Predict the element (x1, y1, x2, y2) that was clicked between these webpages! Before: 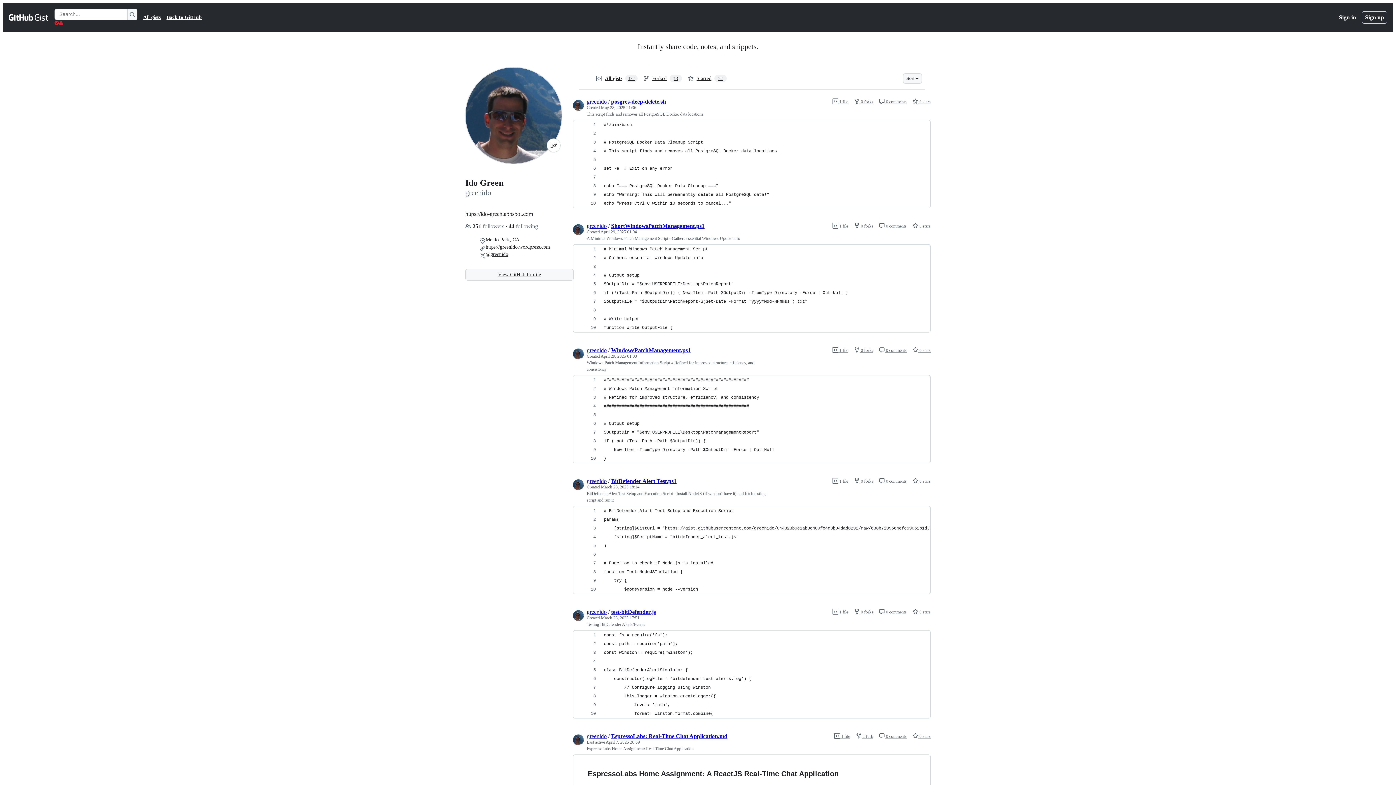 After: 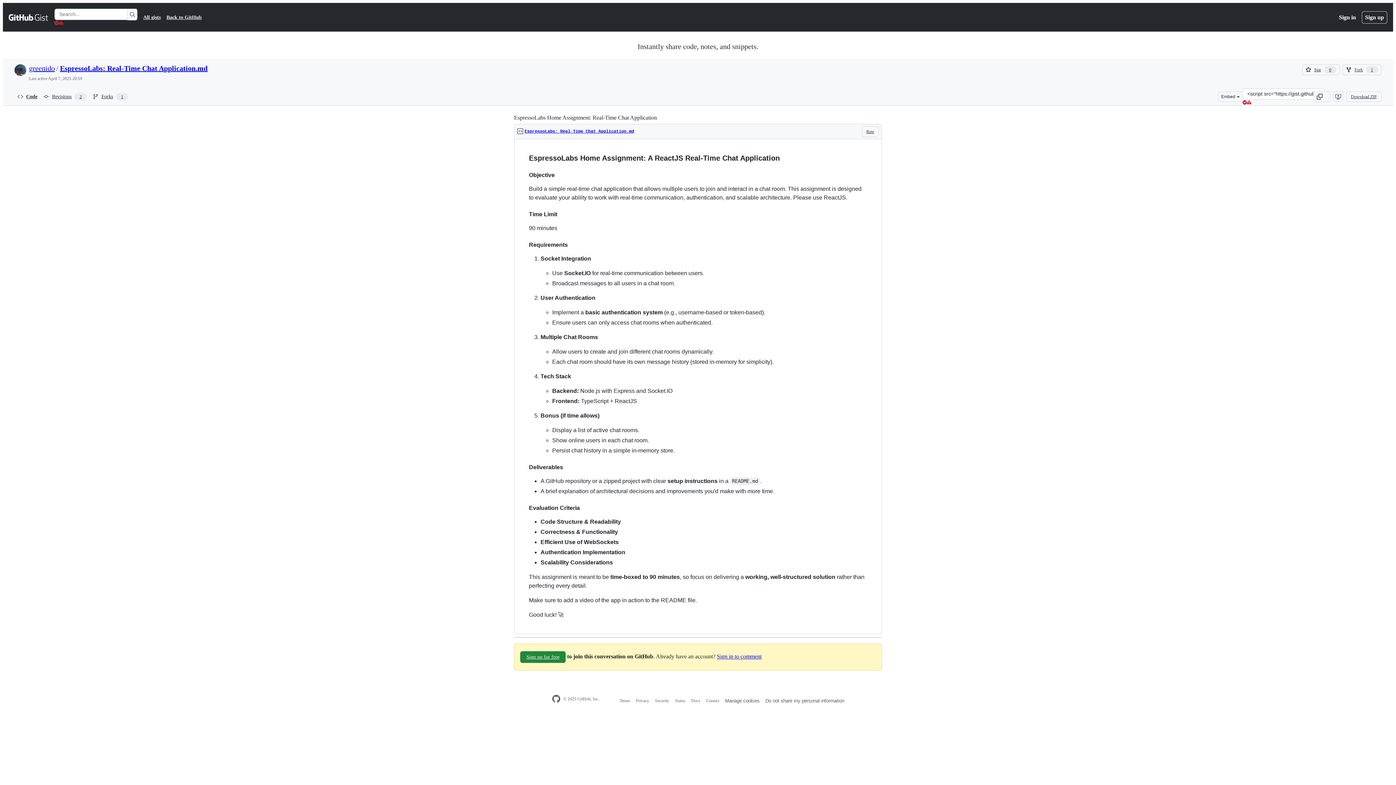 Action: label:  1 file bbox: (834, 734, 850, 739)